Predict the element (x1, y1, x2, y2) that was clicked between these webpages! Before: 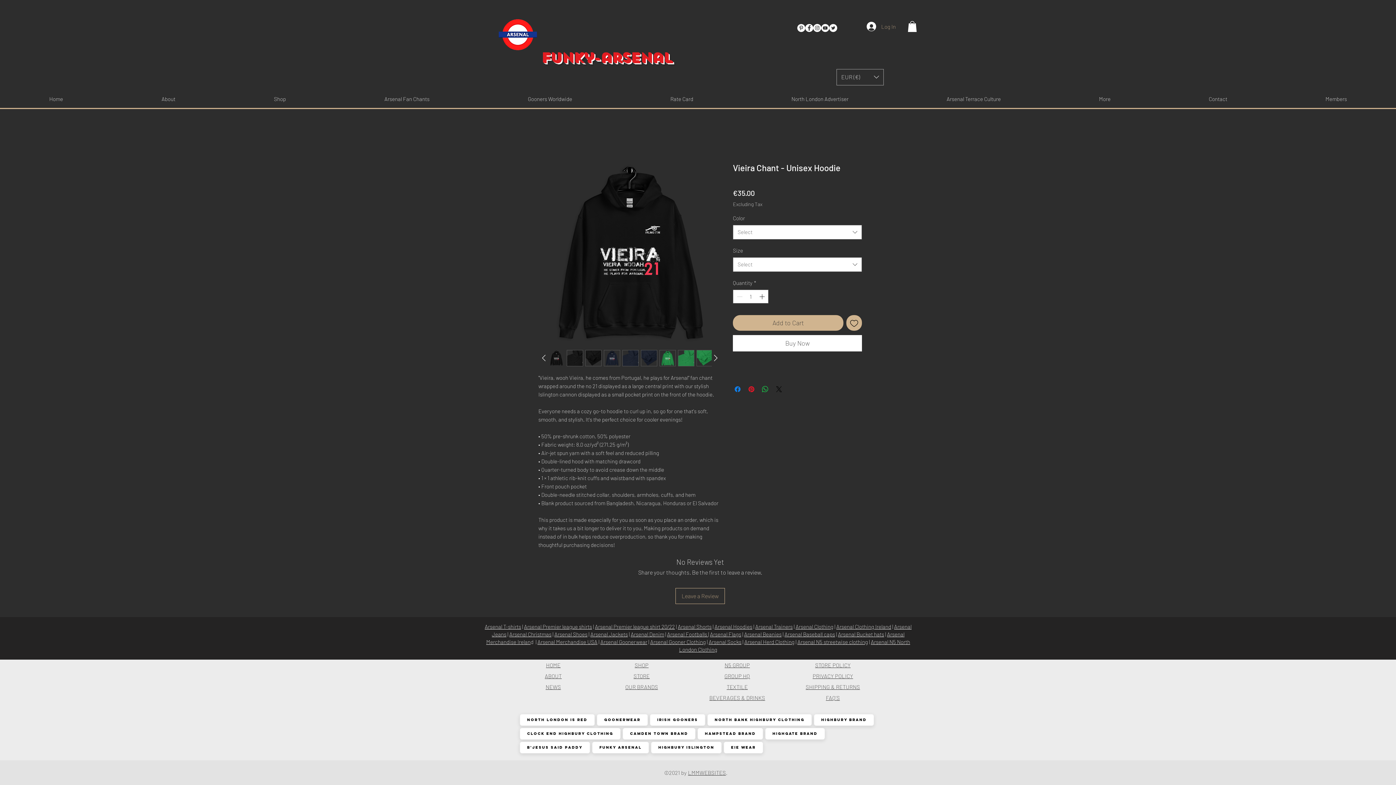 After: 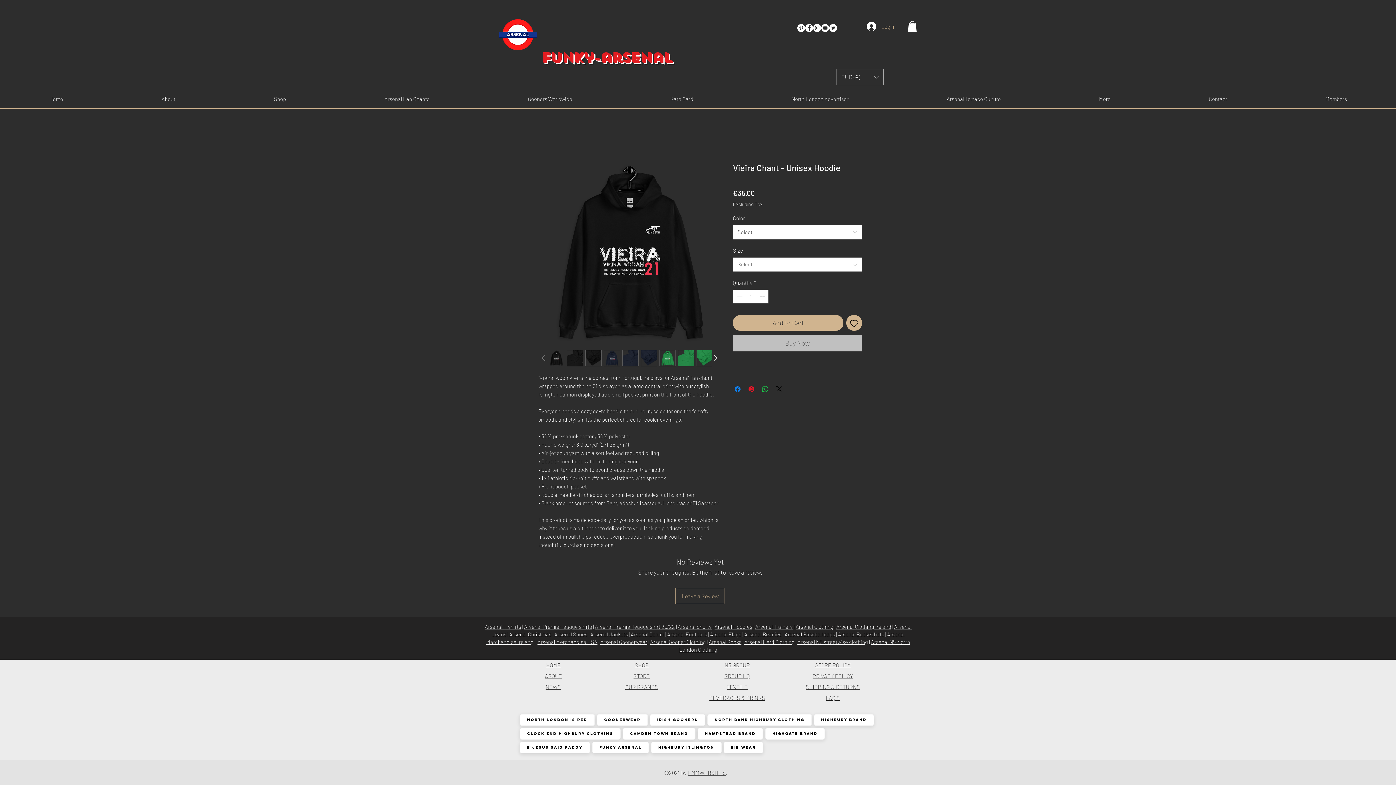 Action: bbox: (733, 335, 862, 351) label: Buy Now